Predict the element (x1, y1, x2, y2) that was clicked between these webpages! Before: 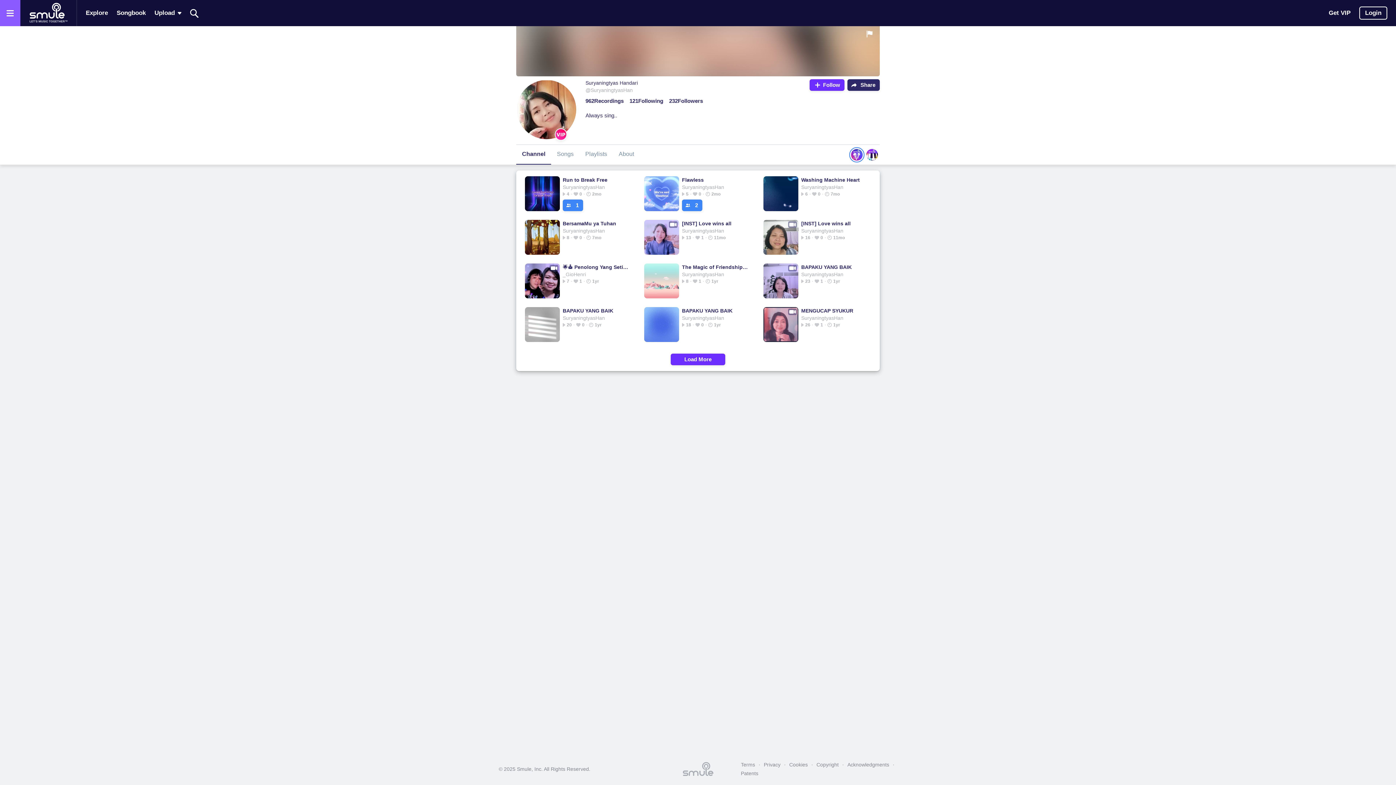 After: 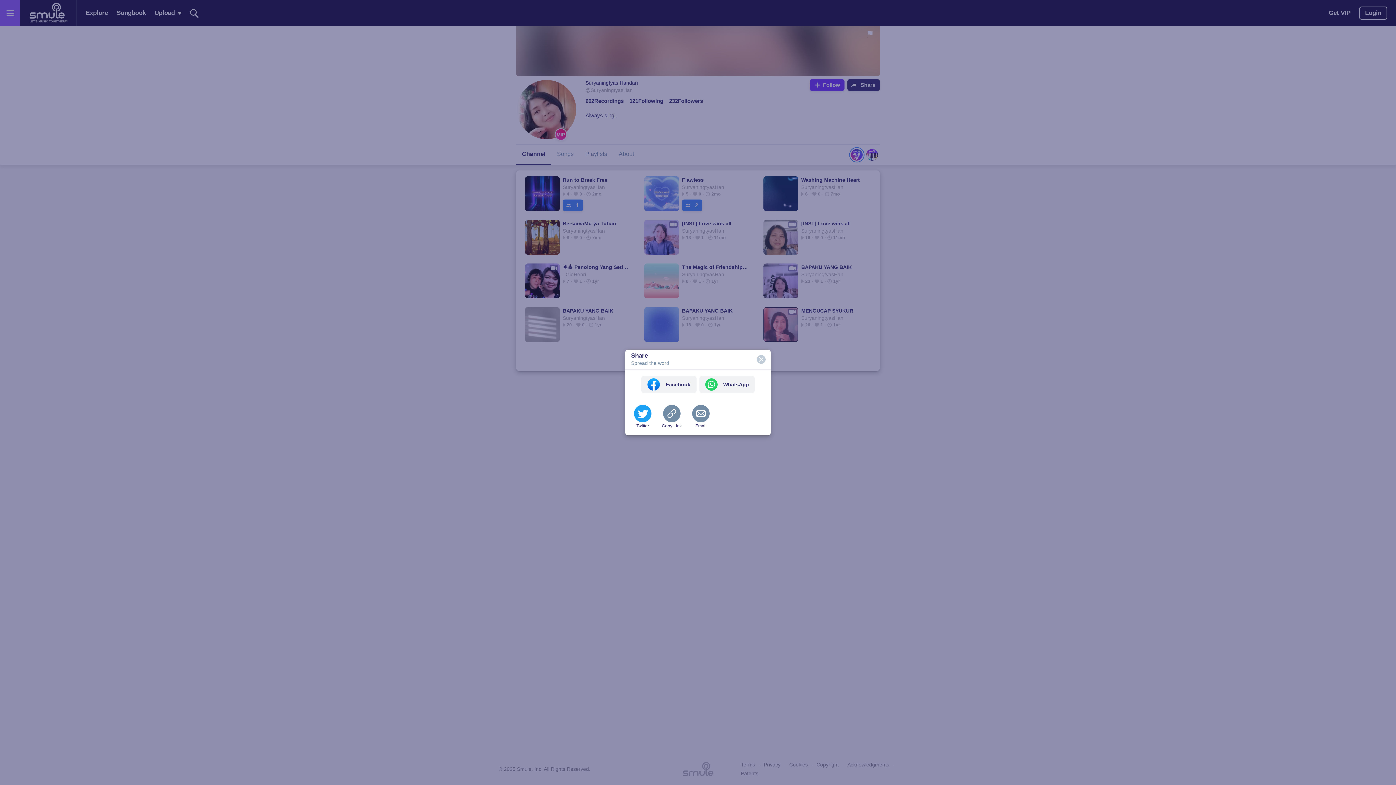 Action: bbox: (847, 79, 879, 90) label: Share